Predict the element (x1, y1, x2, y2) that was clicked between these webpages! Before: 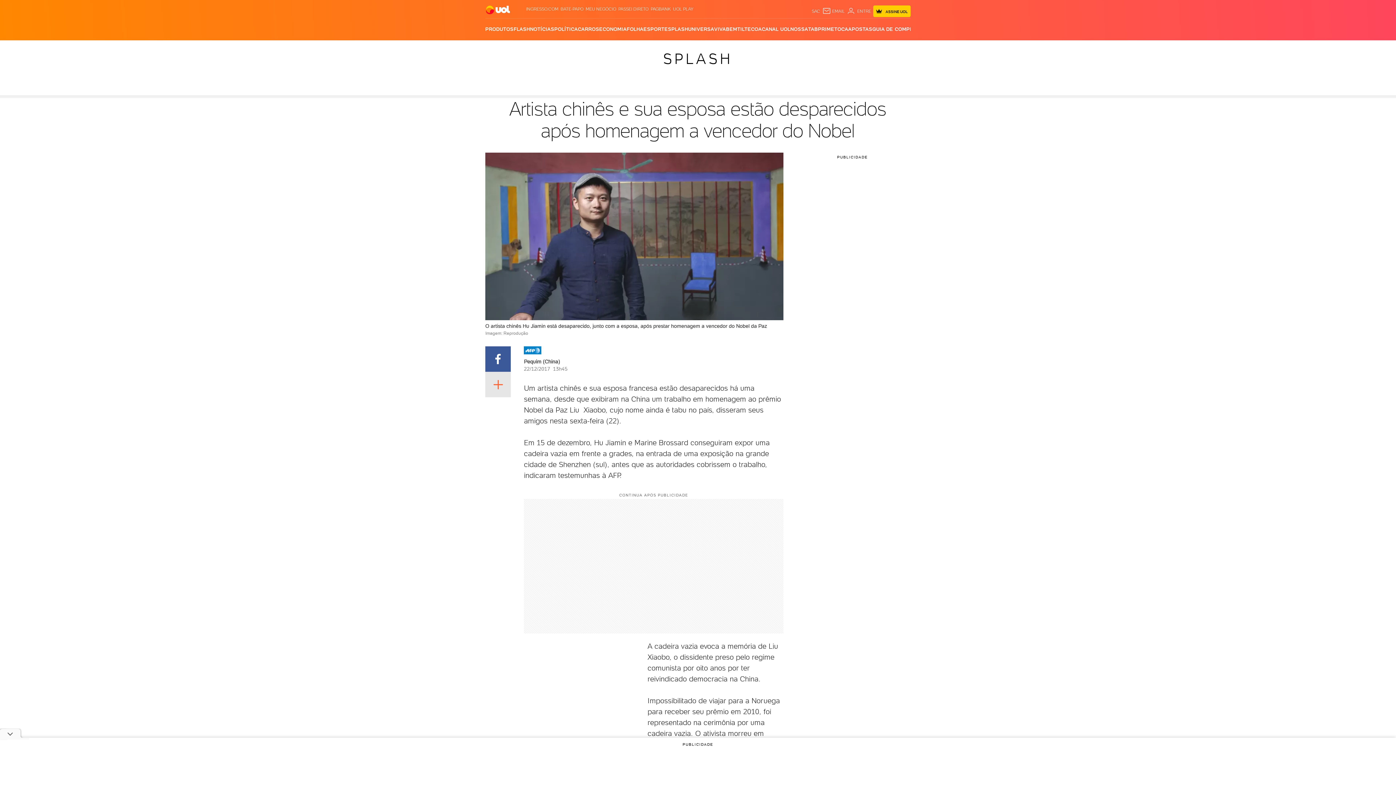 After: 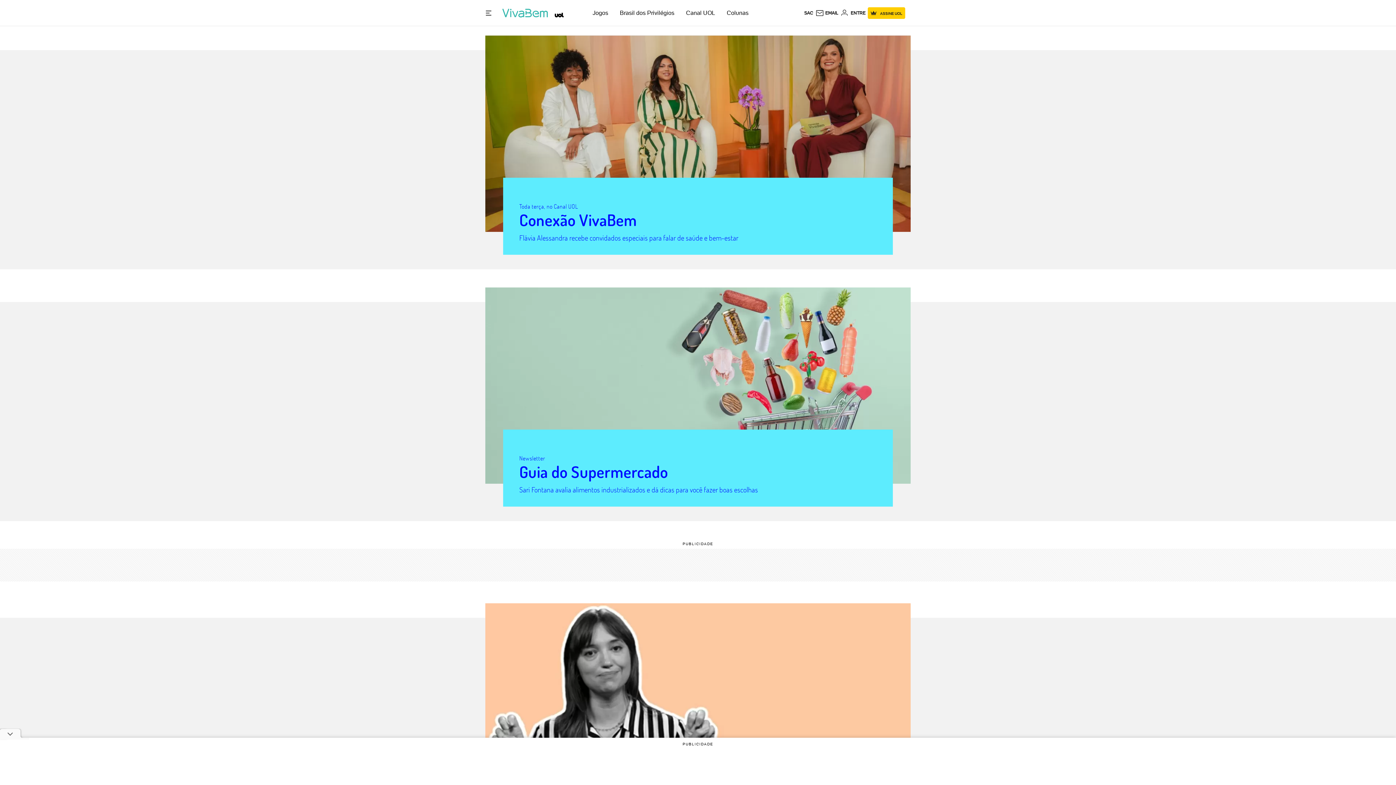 Action: label: VIVABEM bbox: (714, 18, 737, 40)